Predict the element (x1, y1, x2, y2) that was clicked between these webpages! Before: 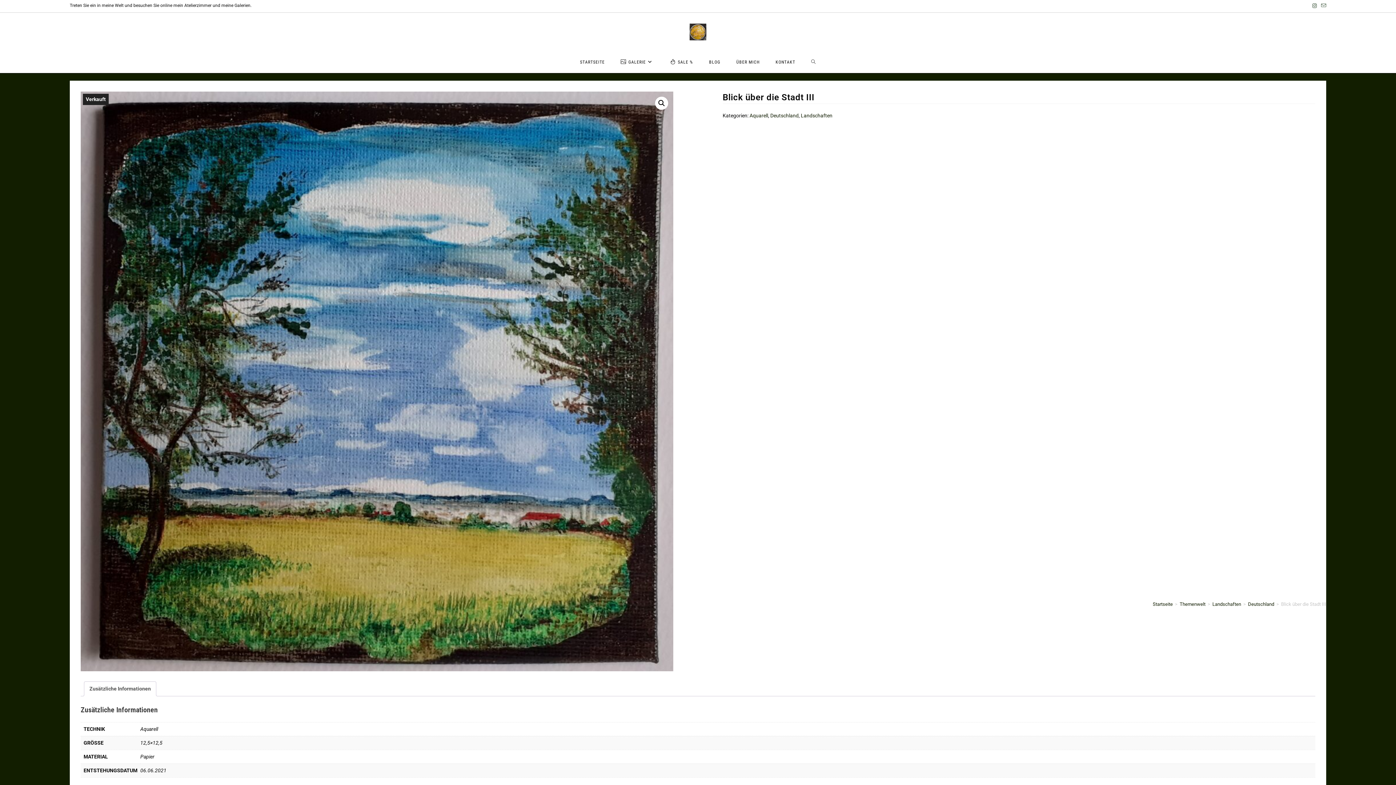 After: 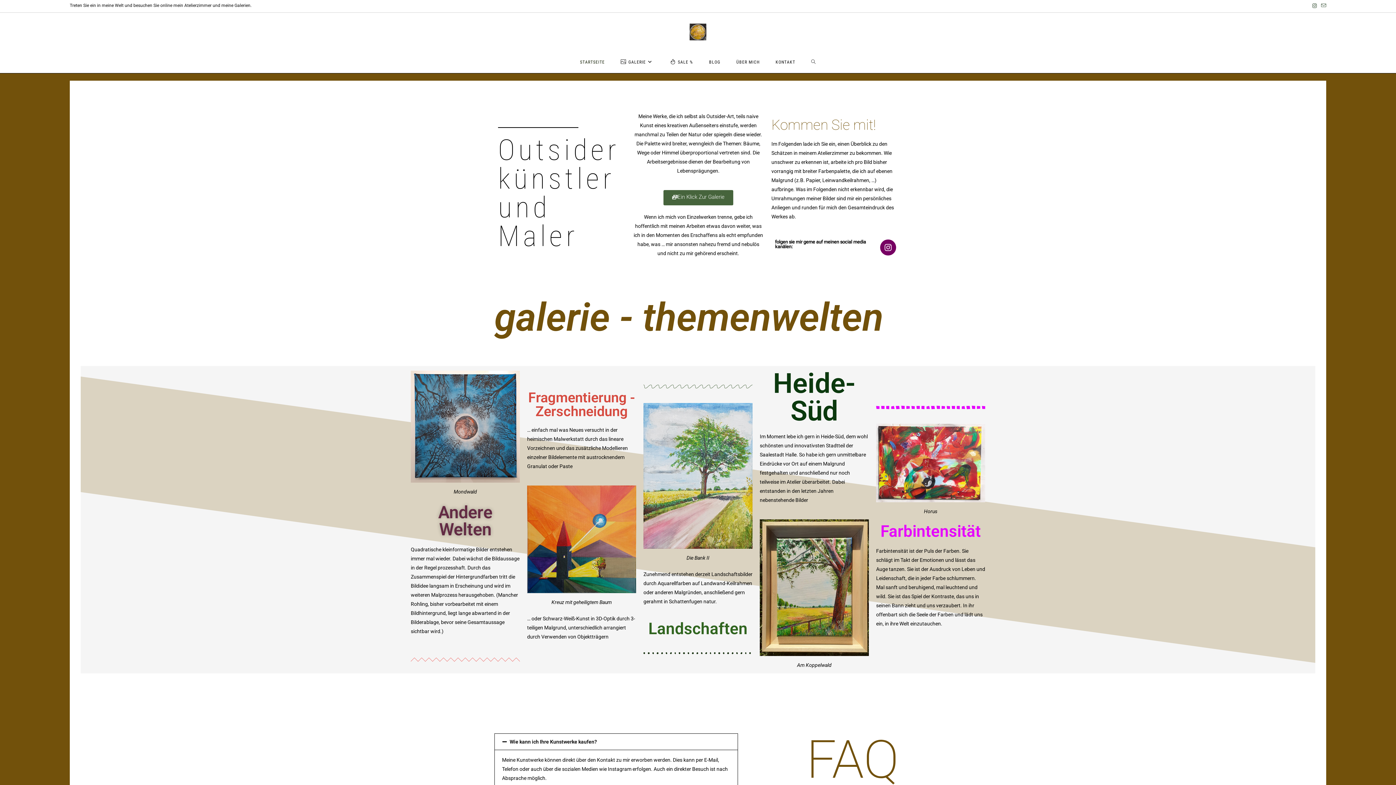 Action: bbox: (689, 28, 706, 34)